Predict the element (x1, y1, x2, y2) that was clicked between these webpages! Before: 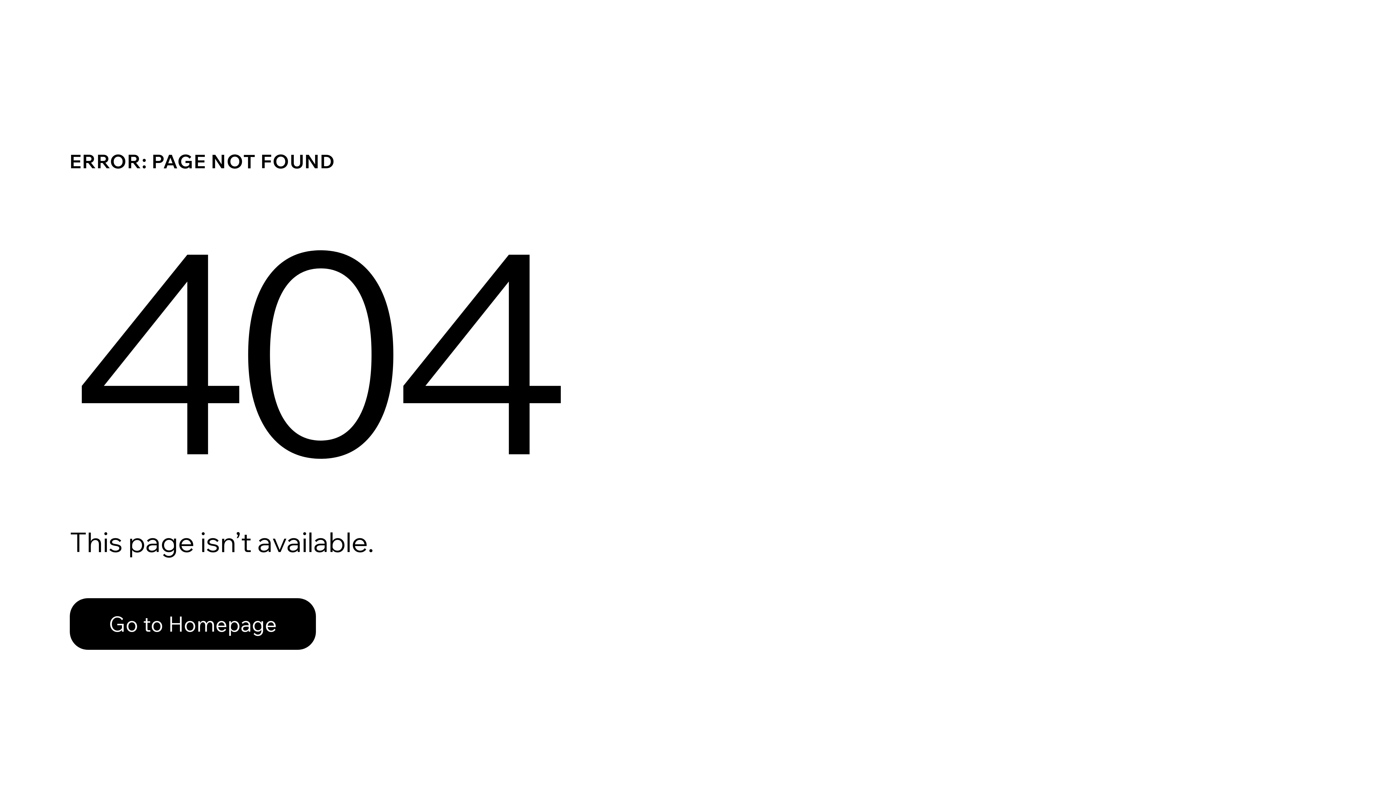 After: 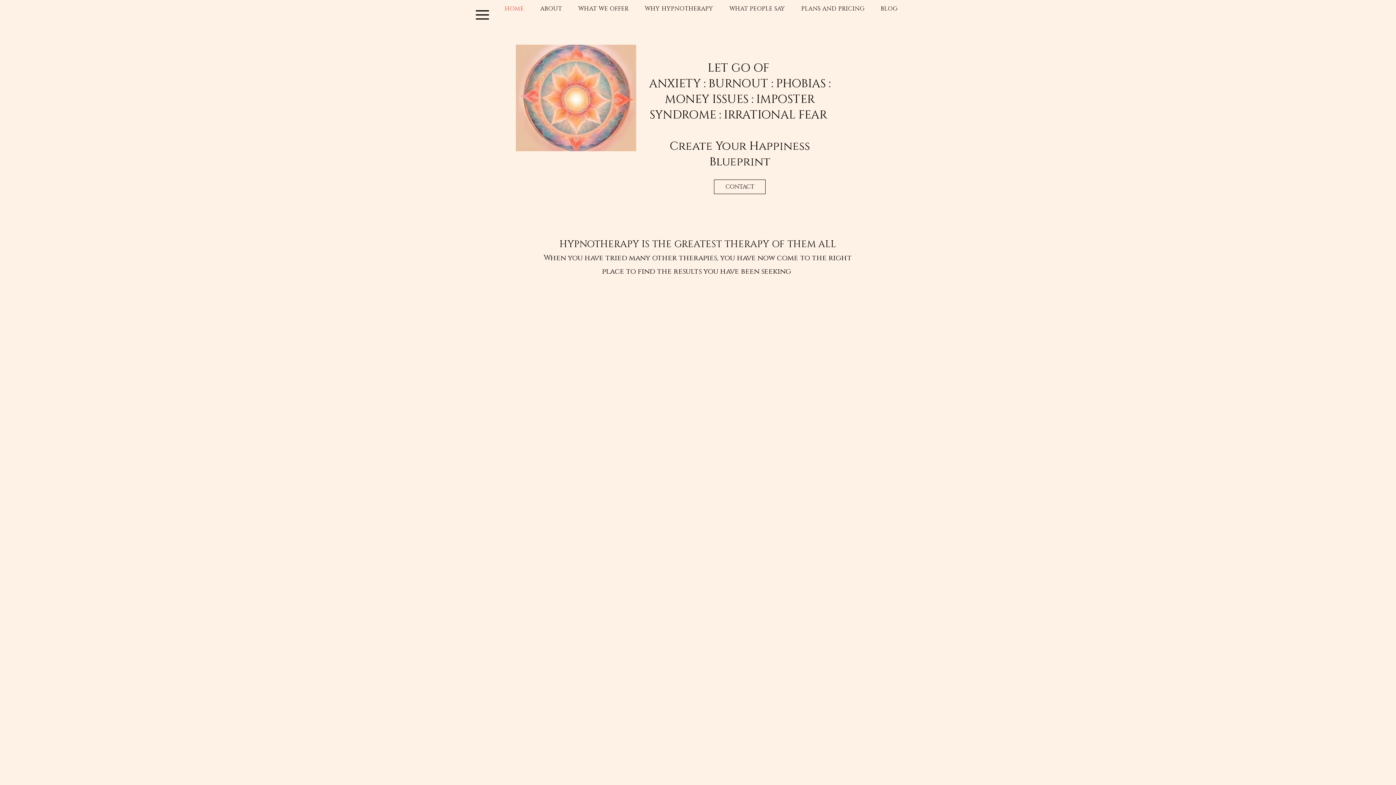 Action: label: Go to Homepage bbox: (69, 582, 768, 659)